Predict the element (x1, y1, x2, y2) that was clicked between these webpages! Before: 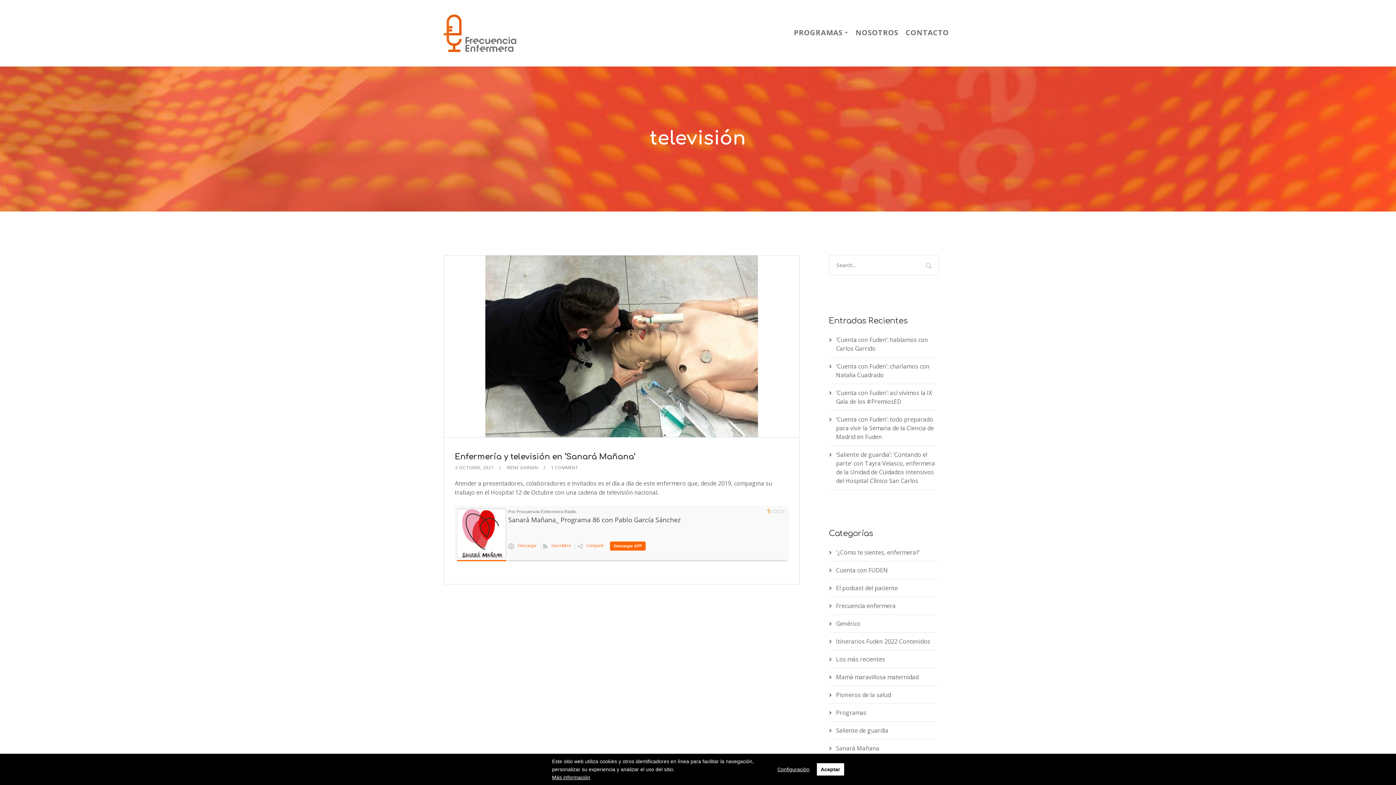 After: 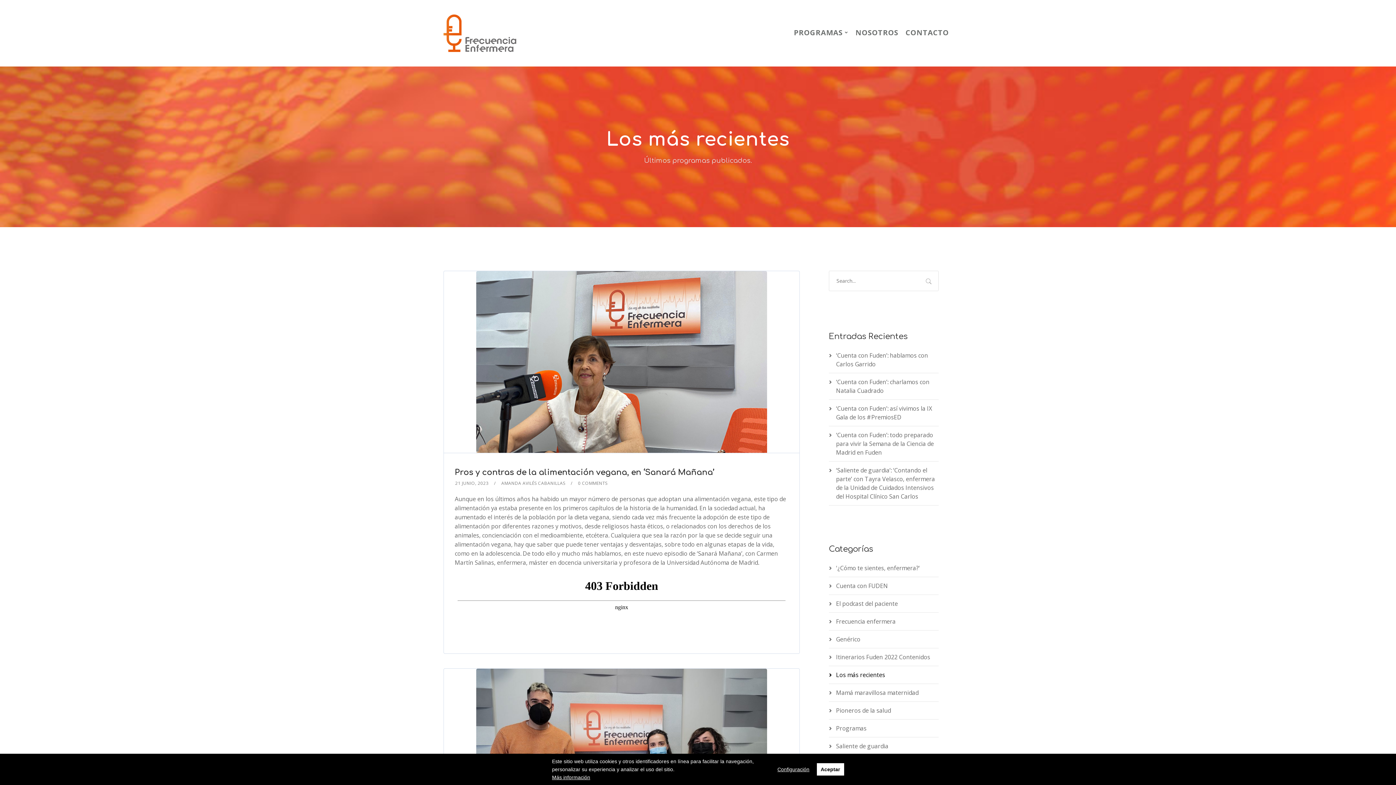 Action: label: Los más recientes bbox: (836, 655, 885, 663)